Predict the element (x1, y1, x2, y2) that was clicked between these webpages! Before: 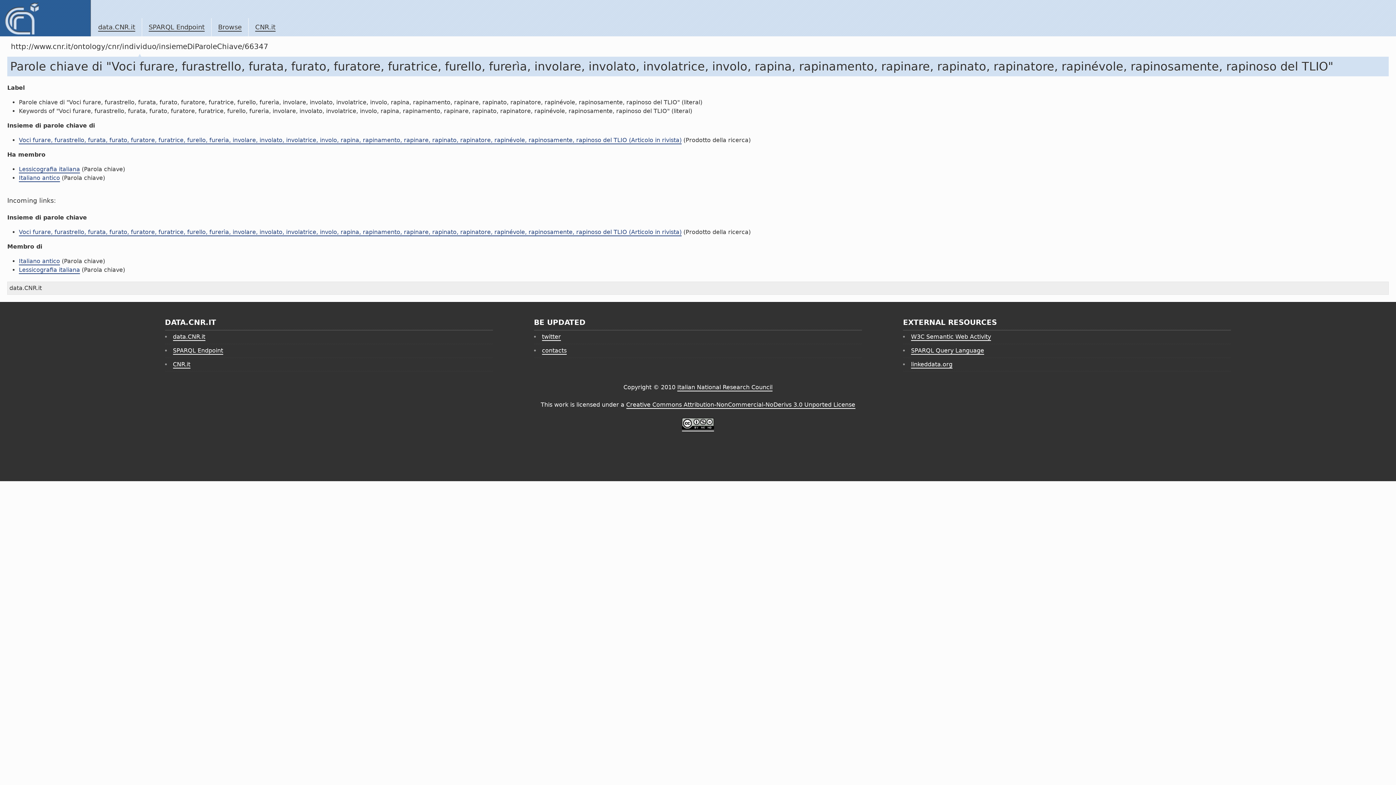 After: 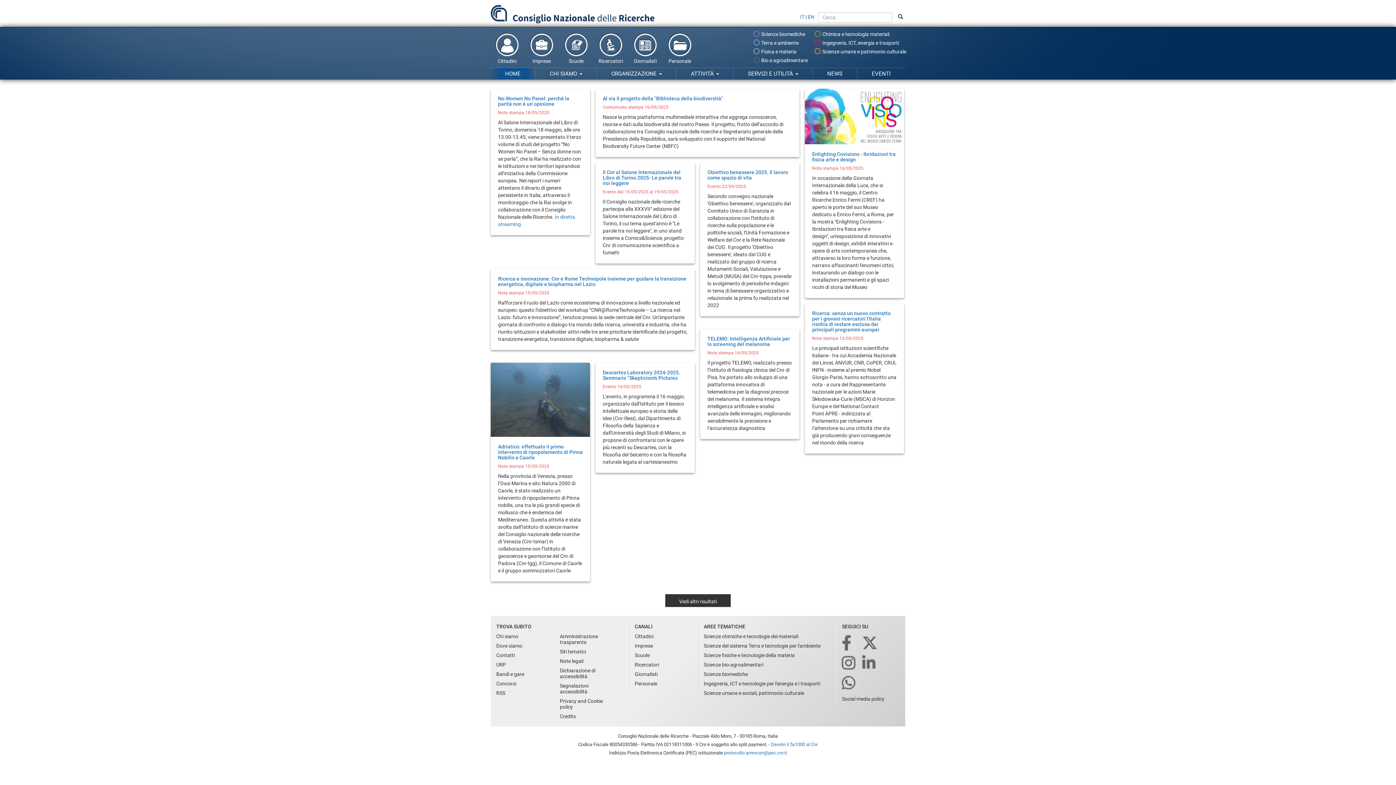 Action: label: CNR.it bbox: (172, 361, 190, 368)